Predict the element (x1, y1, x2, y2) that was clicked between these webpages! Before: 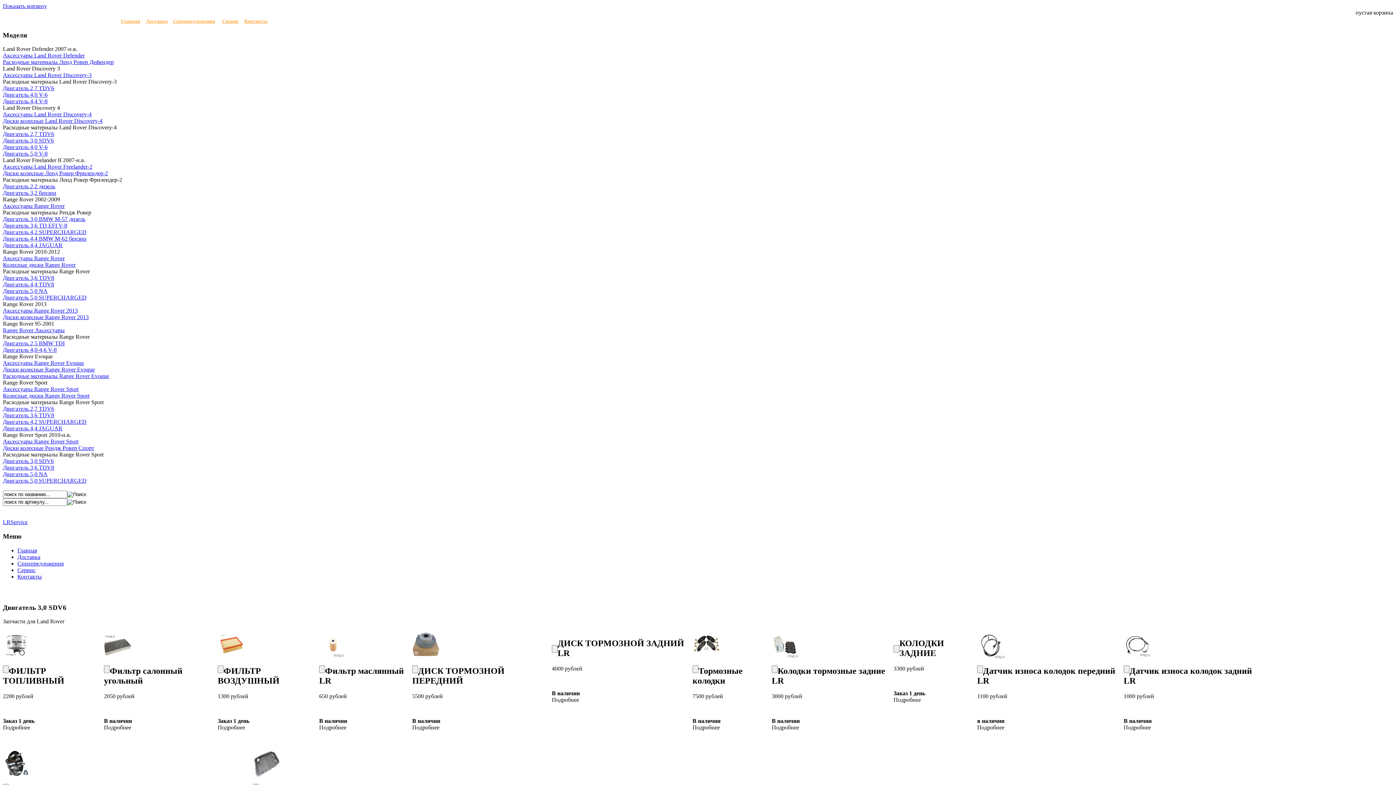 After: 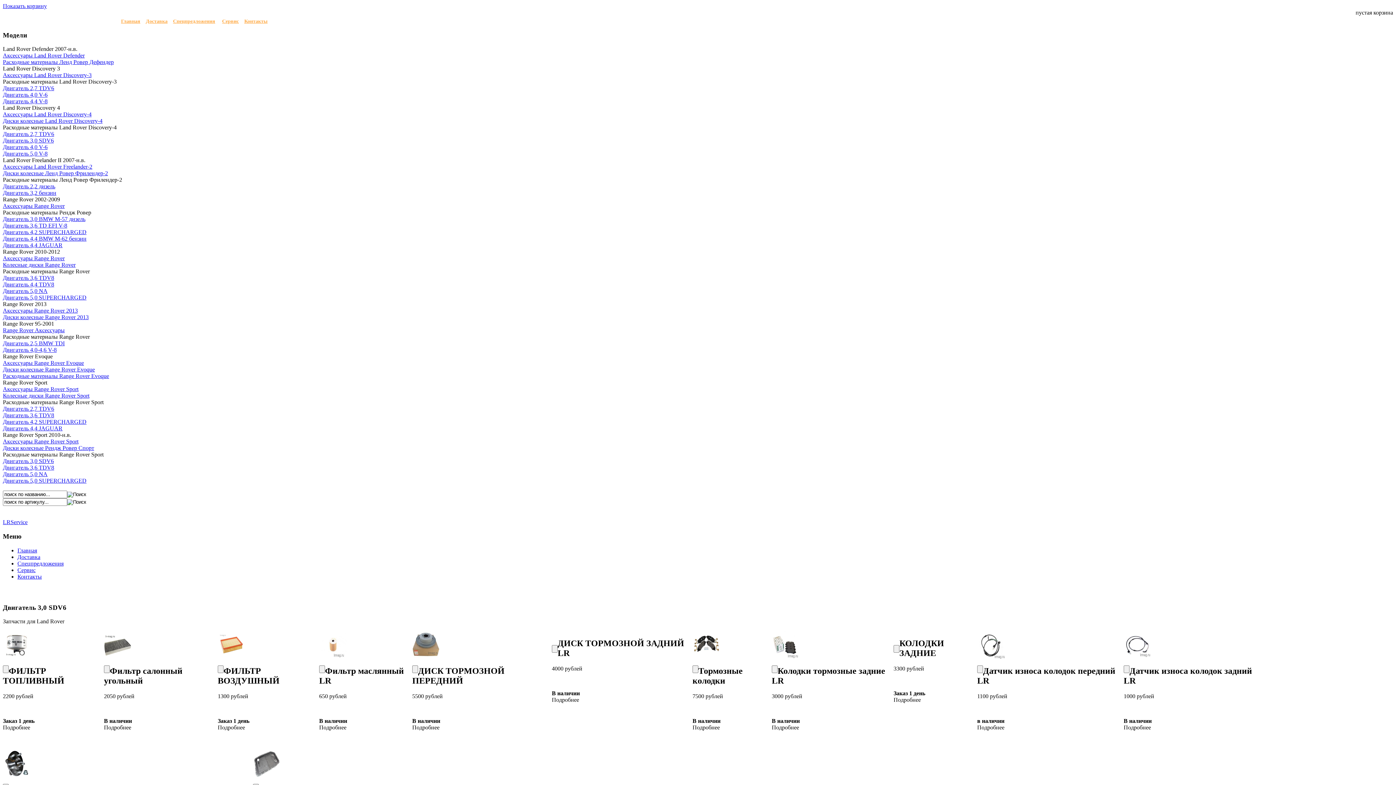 Action: bbox: (2, 392, 89, 399) label: Колесные диски Range Rover Sport